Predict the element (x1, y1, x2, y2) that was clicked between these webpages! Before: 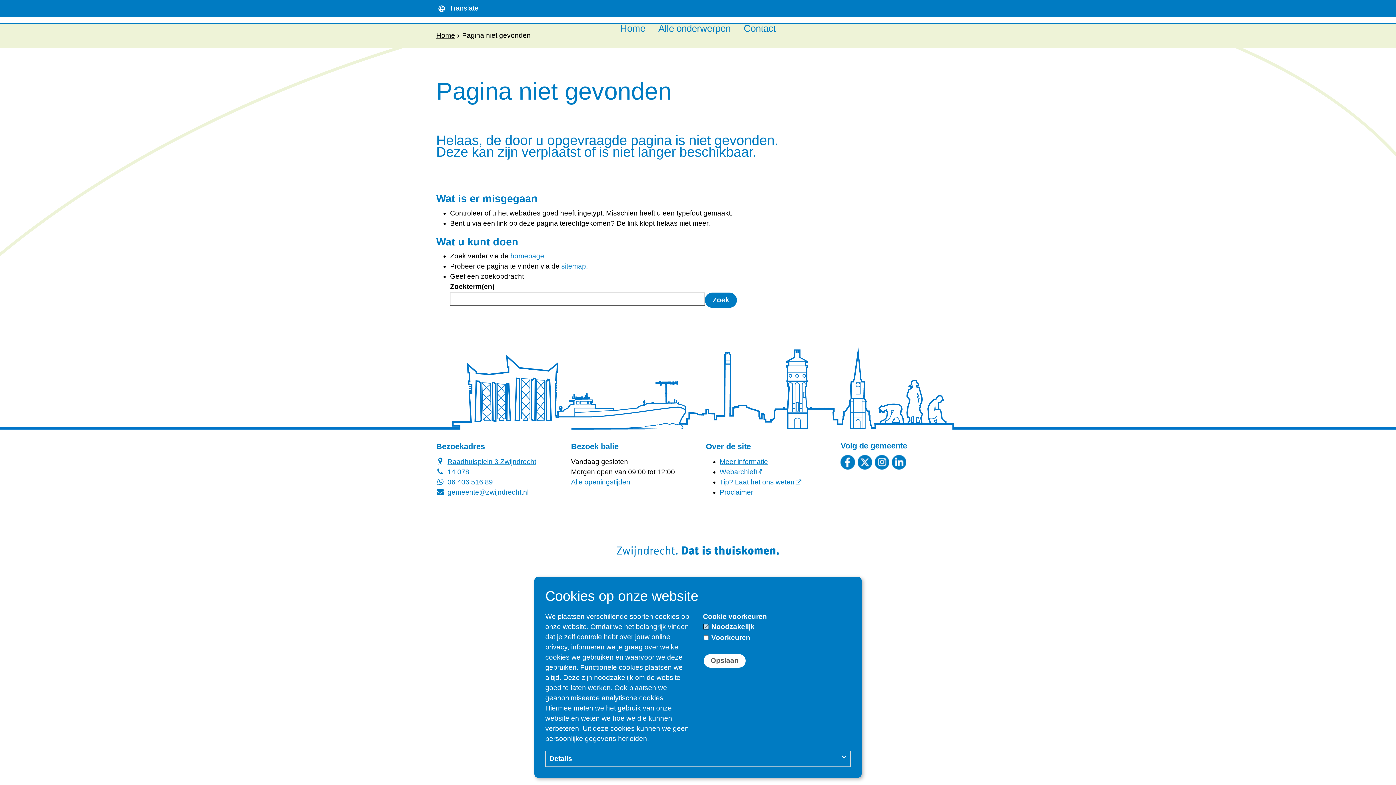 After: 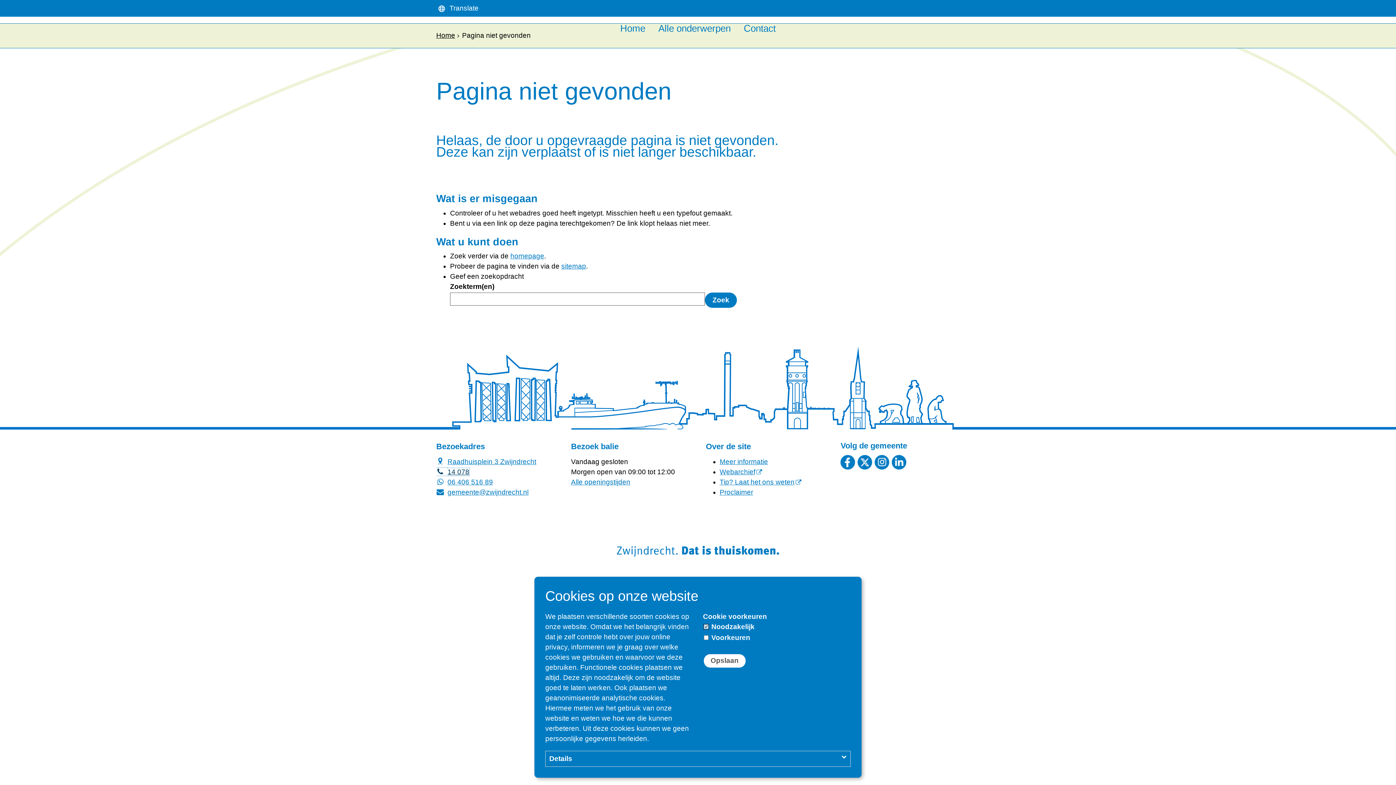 Action: bbox: (436, 468, 469, 475) label: Telefoon:1 4 0 7 8